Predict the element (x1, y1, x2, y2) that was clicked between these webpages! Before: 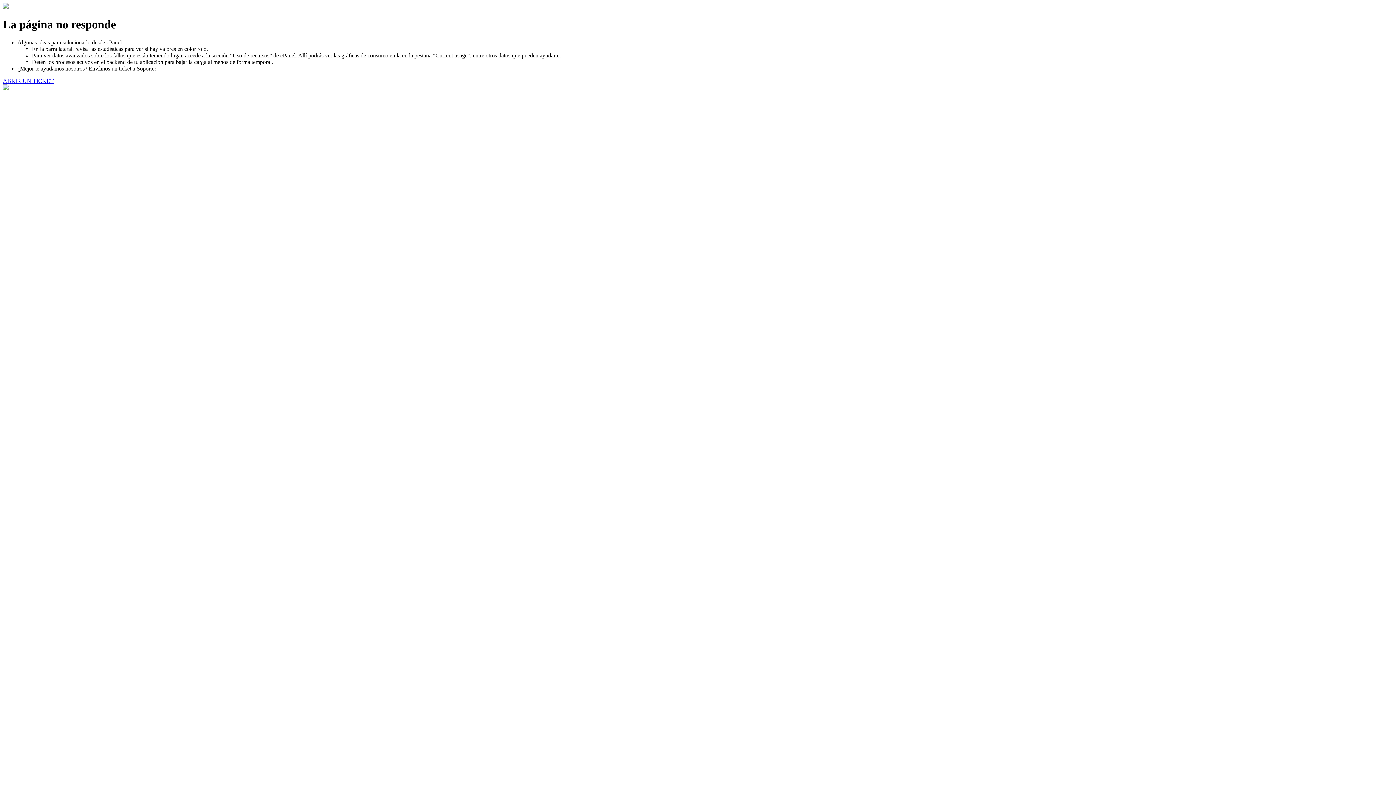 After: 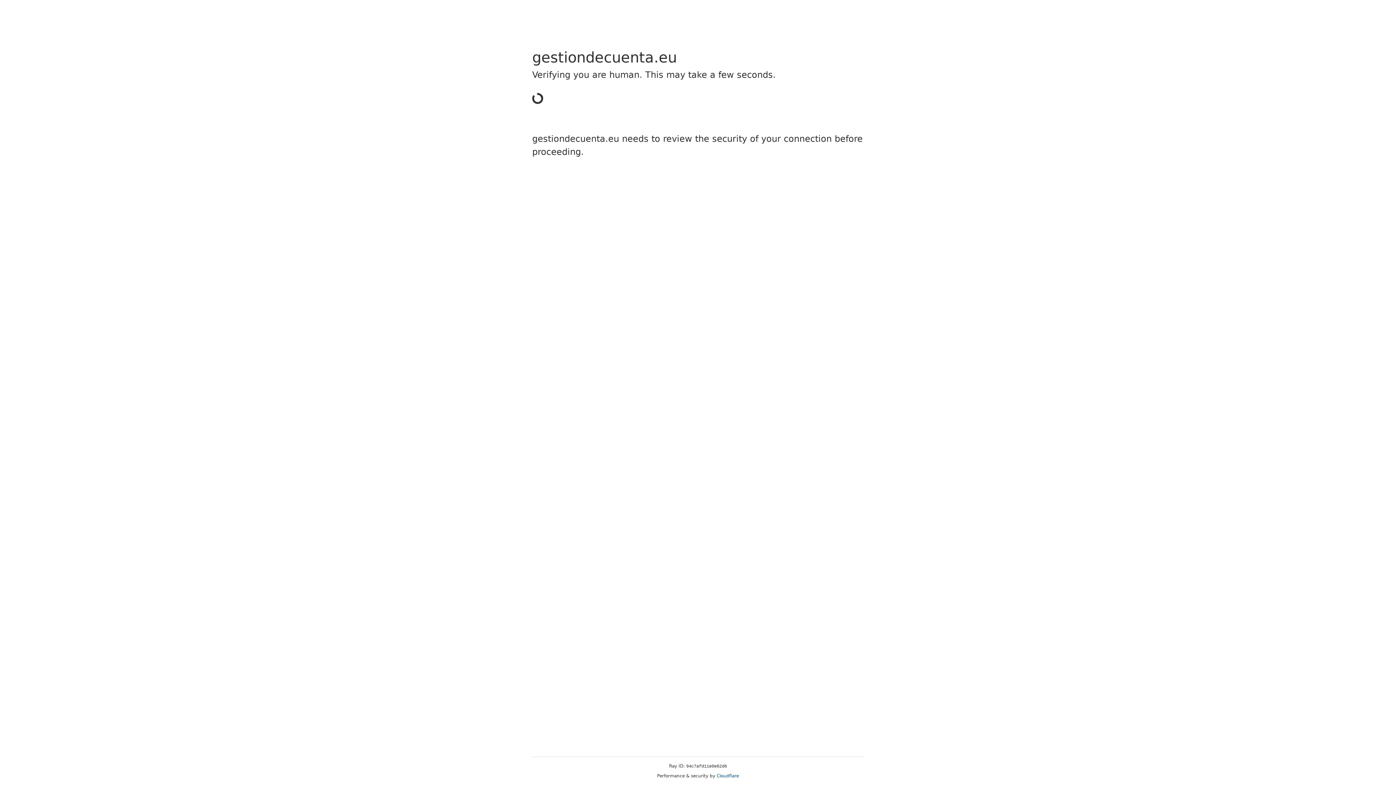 Action: bbox: (2, 77, 53, 83) label: ABRIR UN TICKET